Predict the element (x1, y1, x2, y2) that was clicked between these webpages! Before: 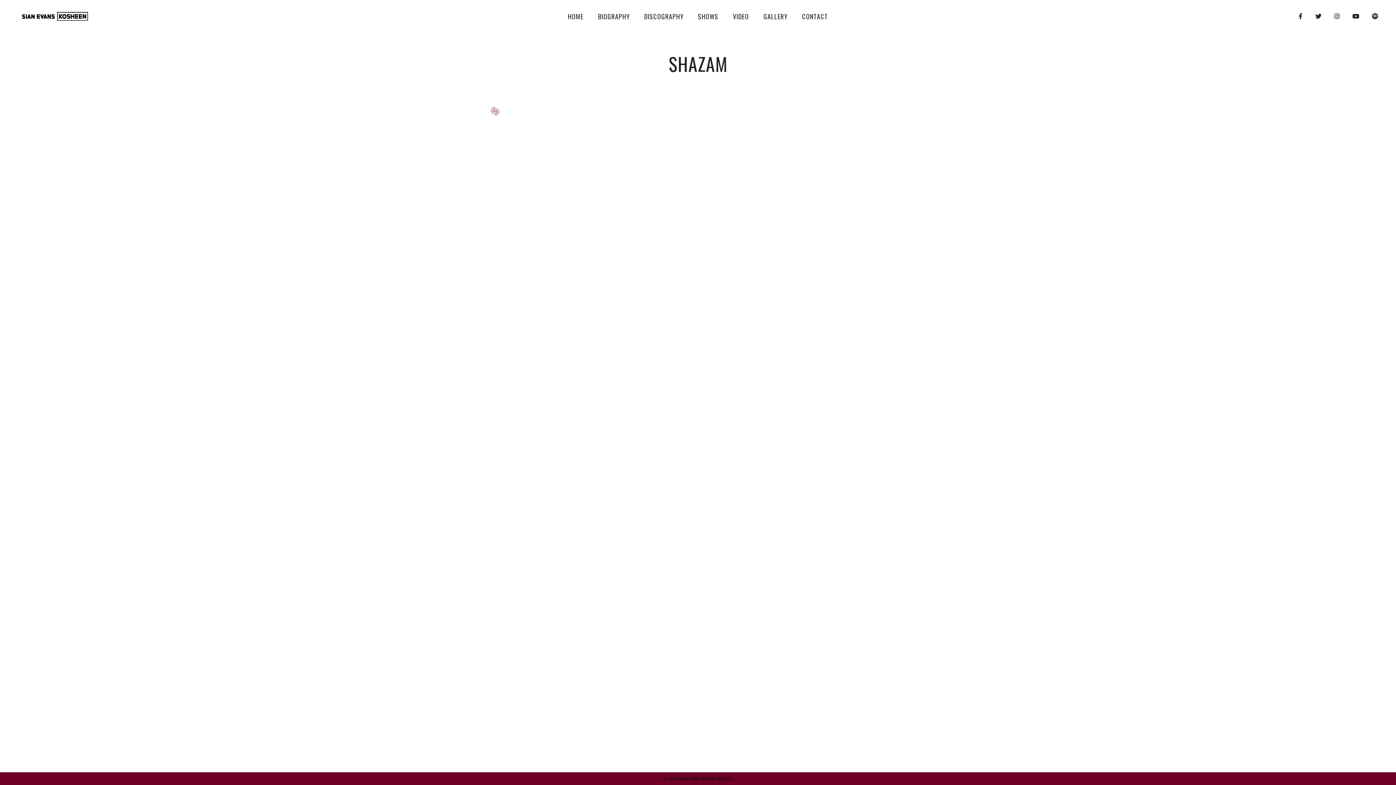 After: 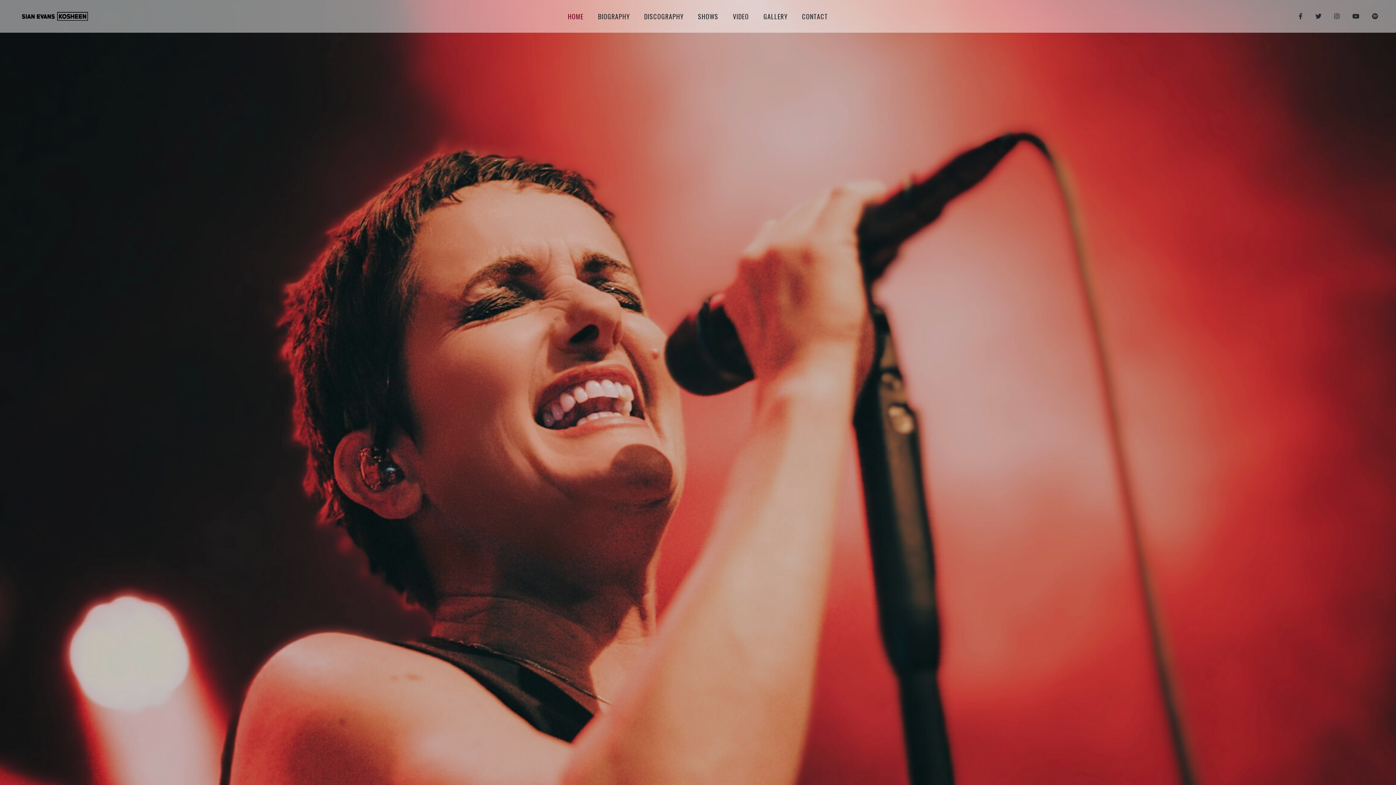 Action: bbox: (18, 0, 90, 32)